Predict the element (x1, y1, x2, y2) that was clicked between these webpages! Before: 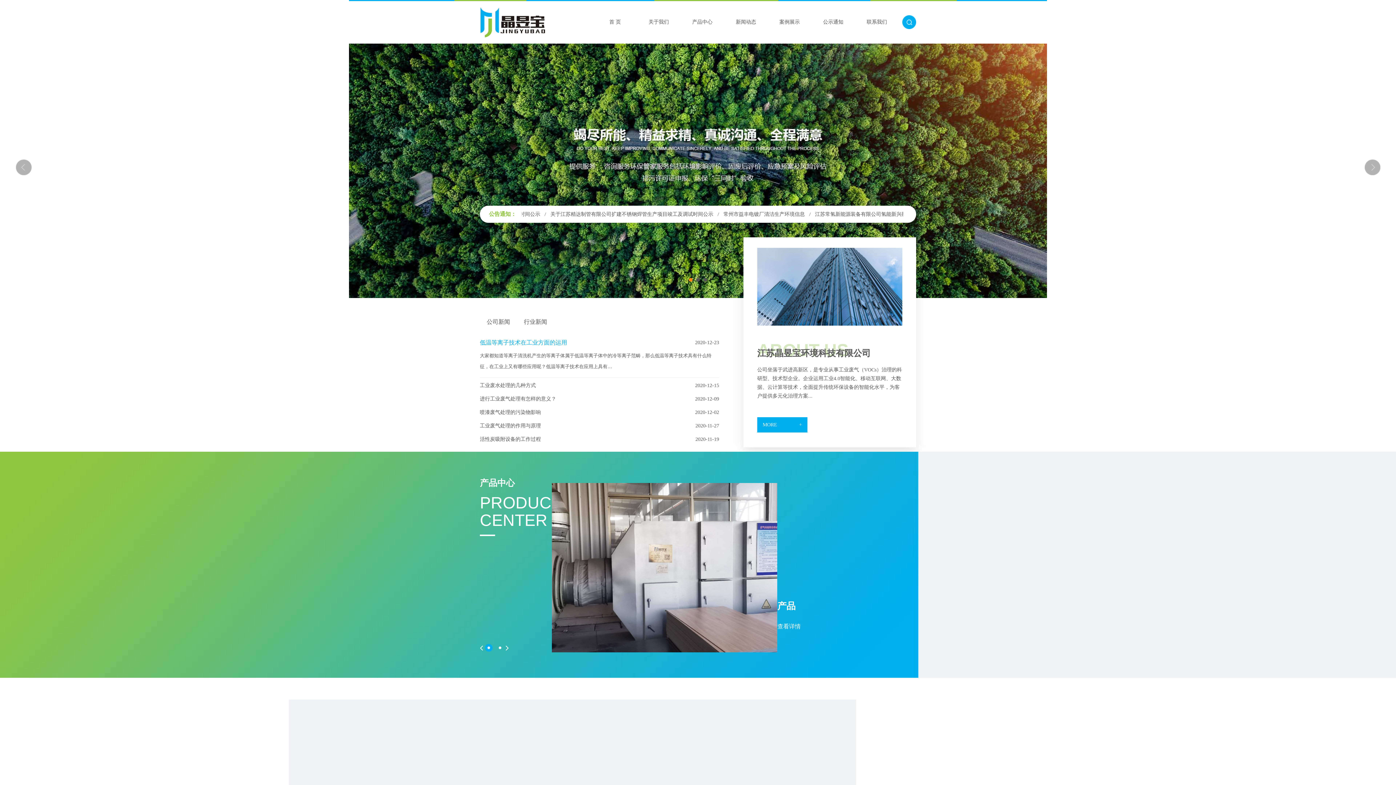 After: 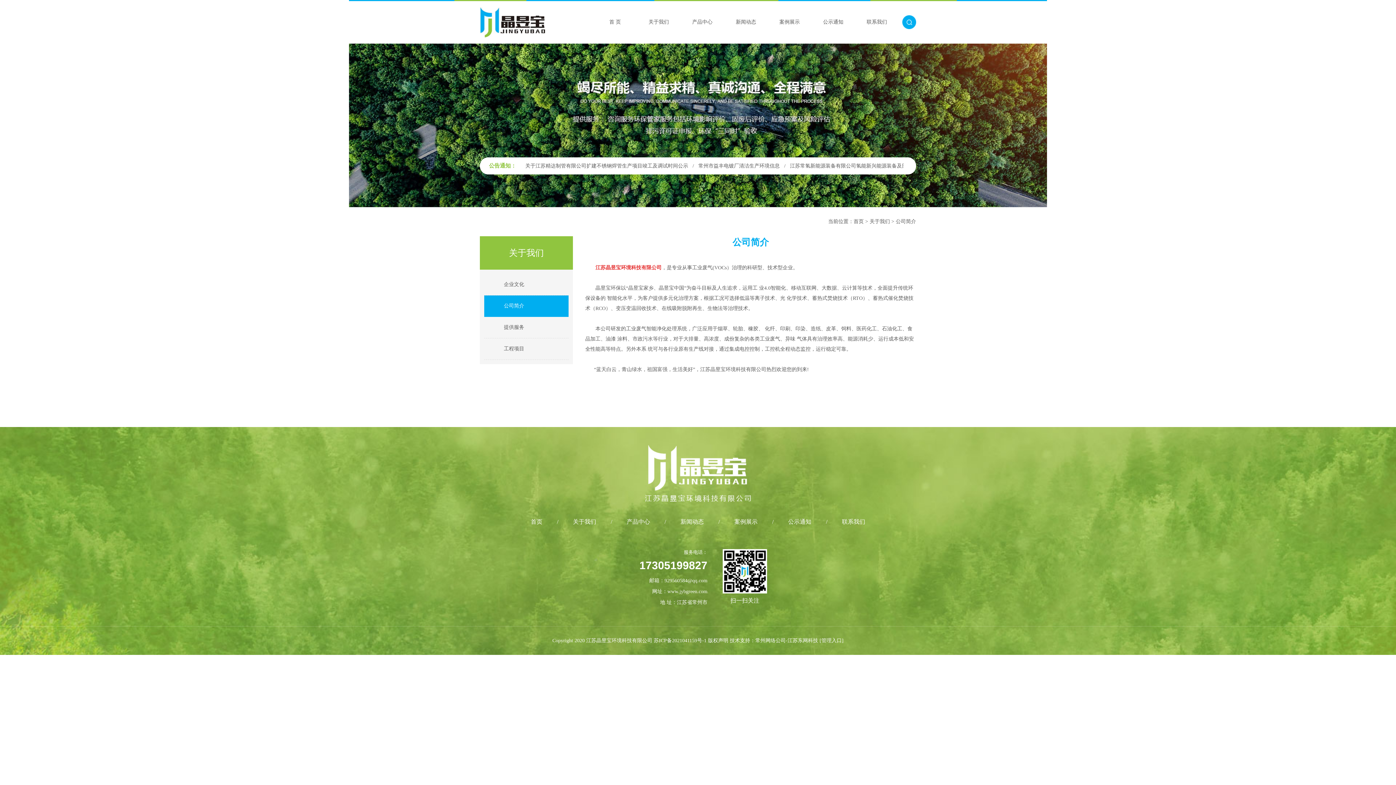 Action: label: 关于我们
关于我们 bbox: (637, 15, 680, 29)